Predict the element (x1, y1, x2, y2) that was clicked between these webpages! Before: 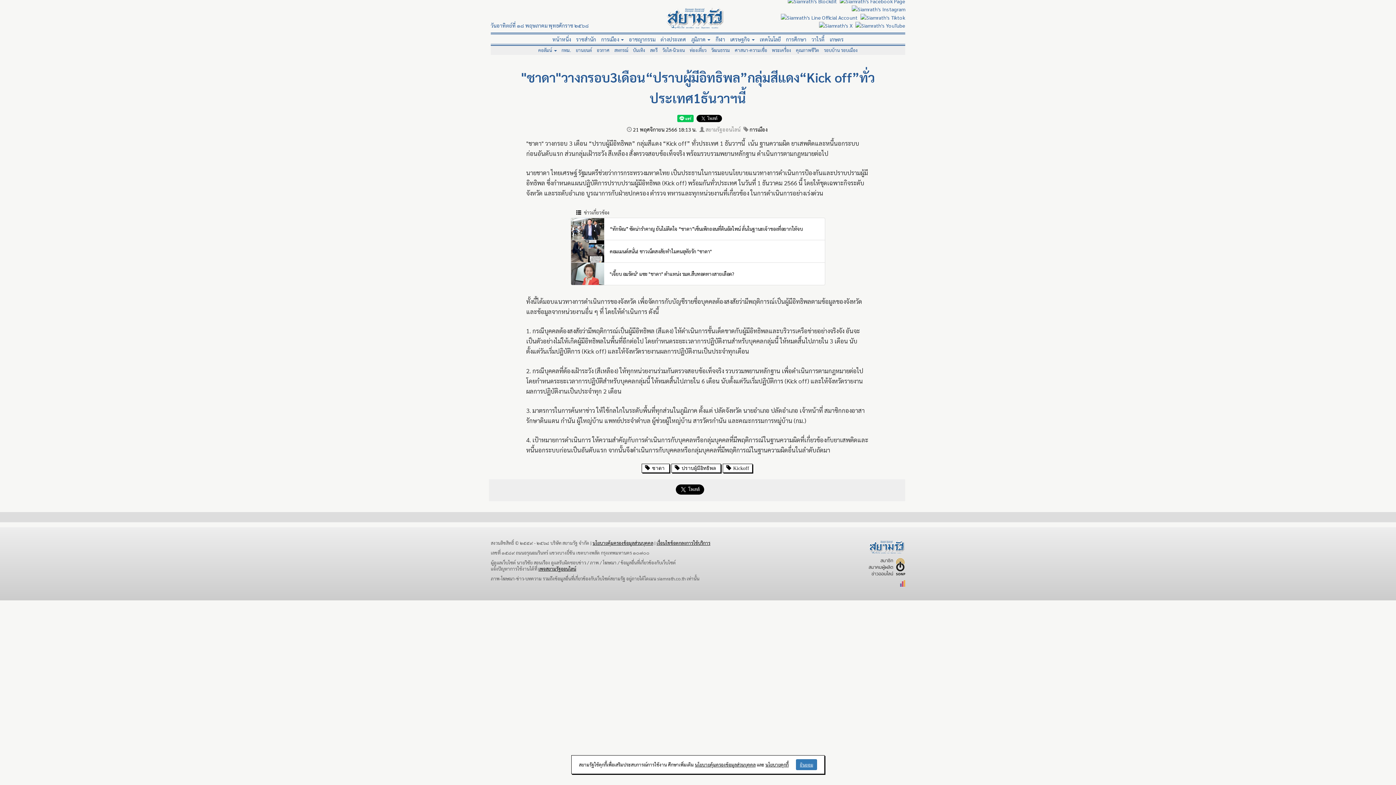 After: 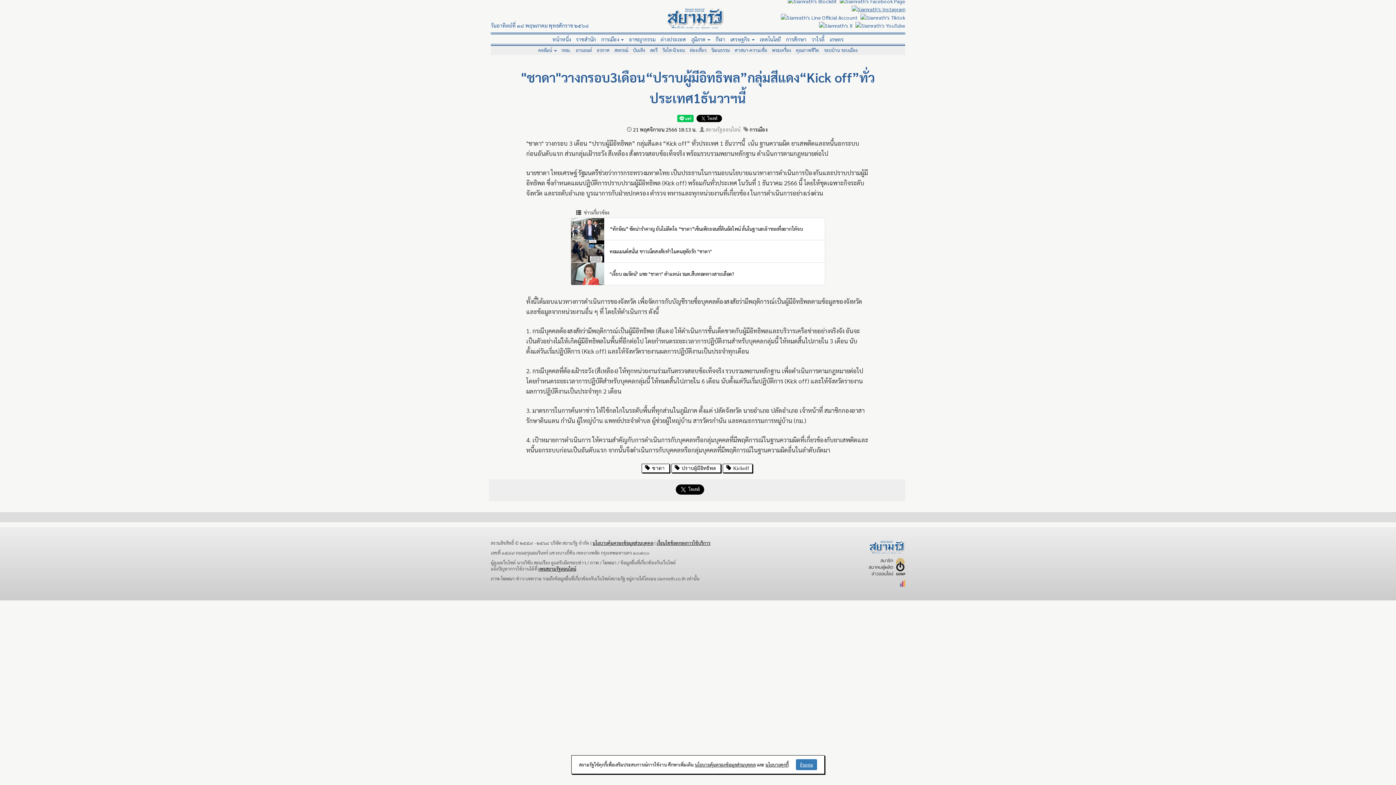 Action: bbox: (852, 4, 905, 11)